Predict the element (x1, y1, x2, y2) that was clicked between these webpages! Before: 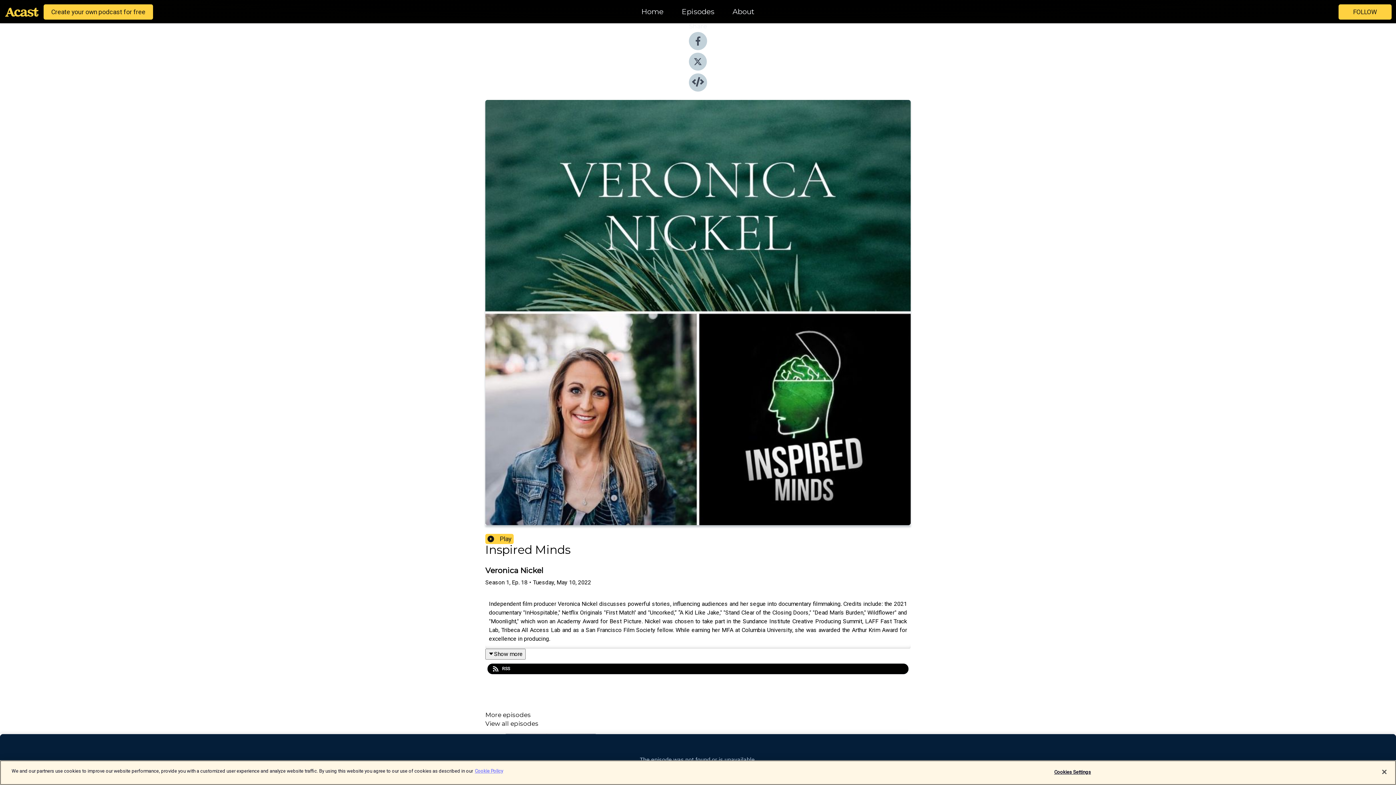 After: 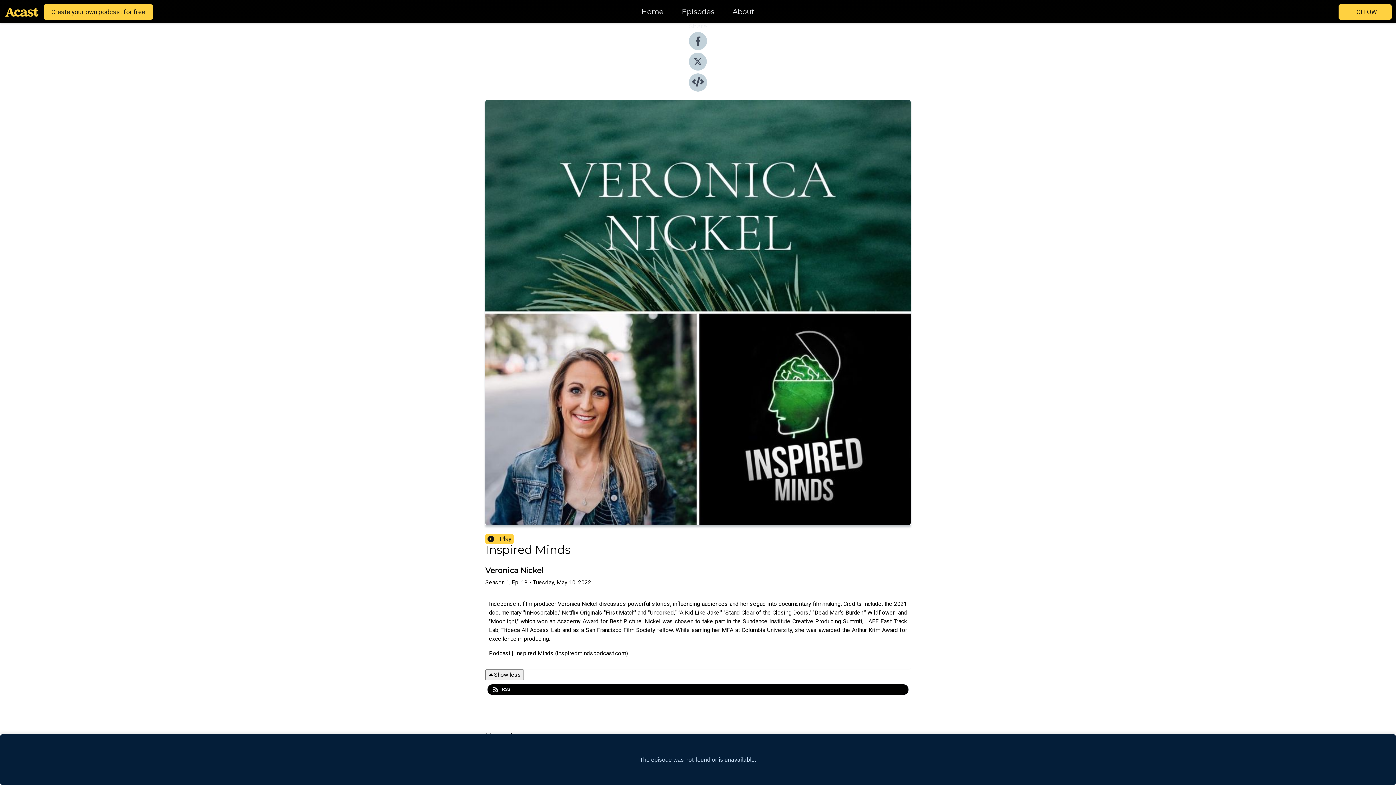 Action: label: Show more bbox: (485, 649, 525, 659)